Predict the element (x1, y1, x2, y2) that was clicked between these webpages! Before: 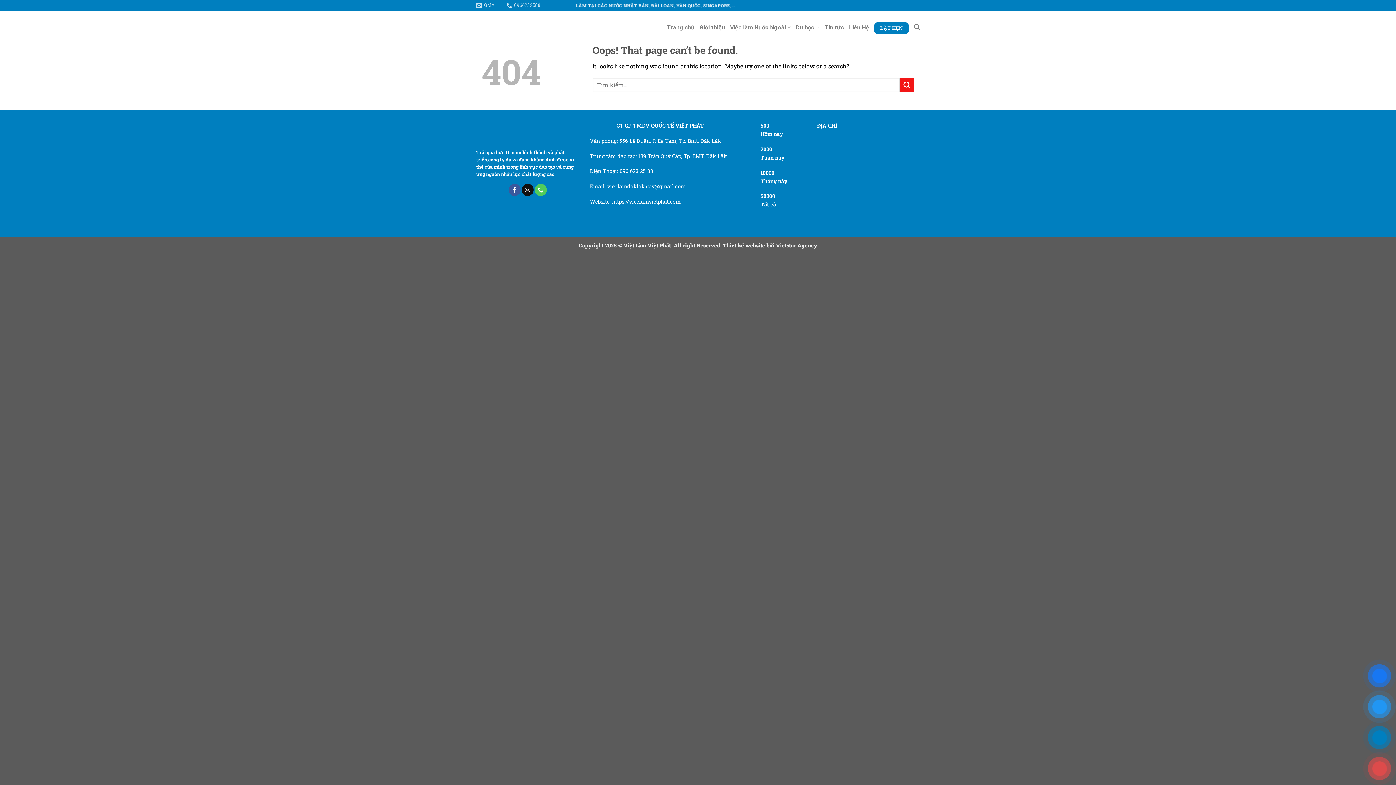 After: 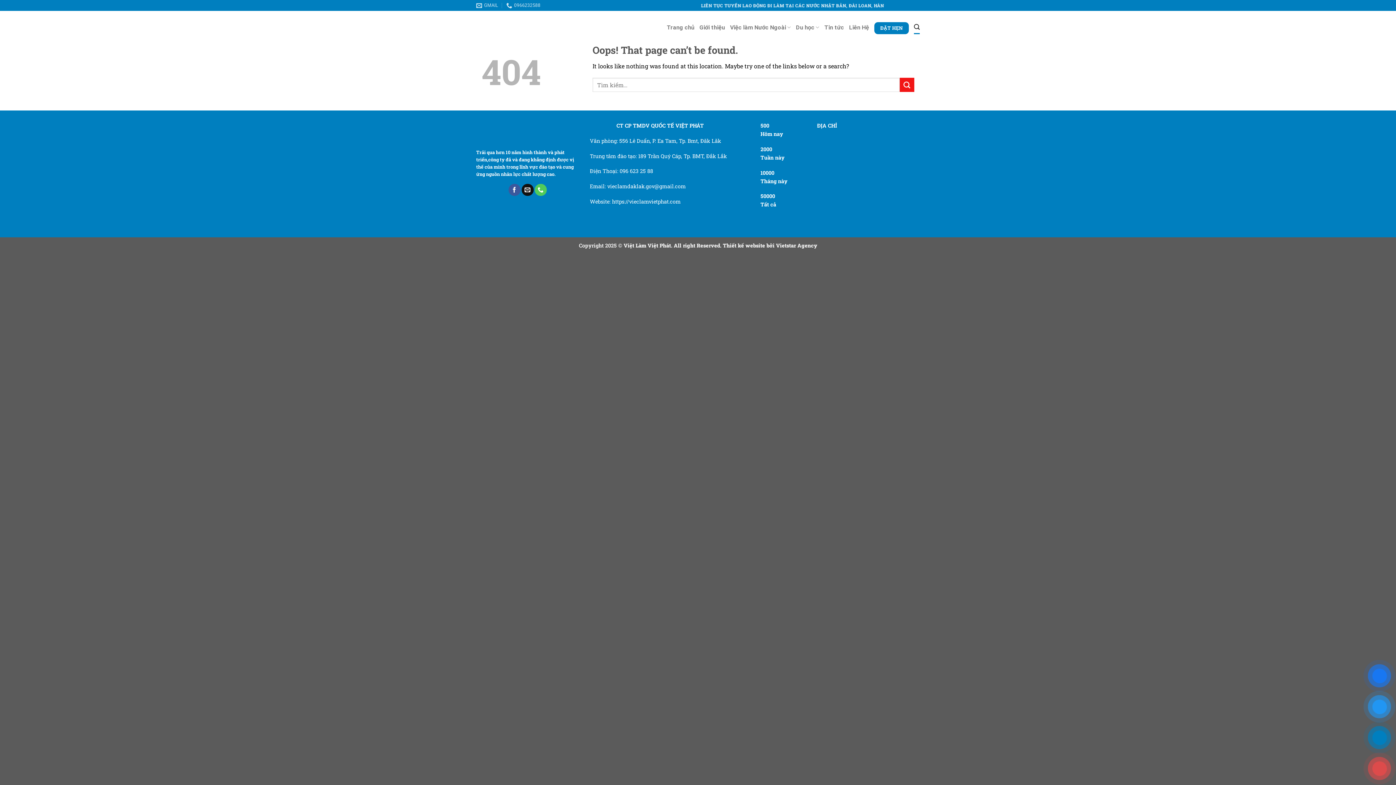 Action: bbox: (914, 19, 920, 34) label: Tìm kiếm